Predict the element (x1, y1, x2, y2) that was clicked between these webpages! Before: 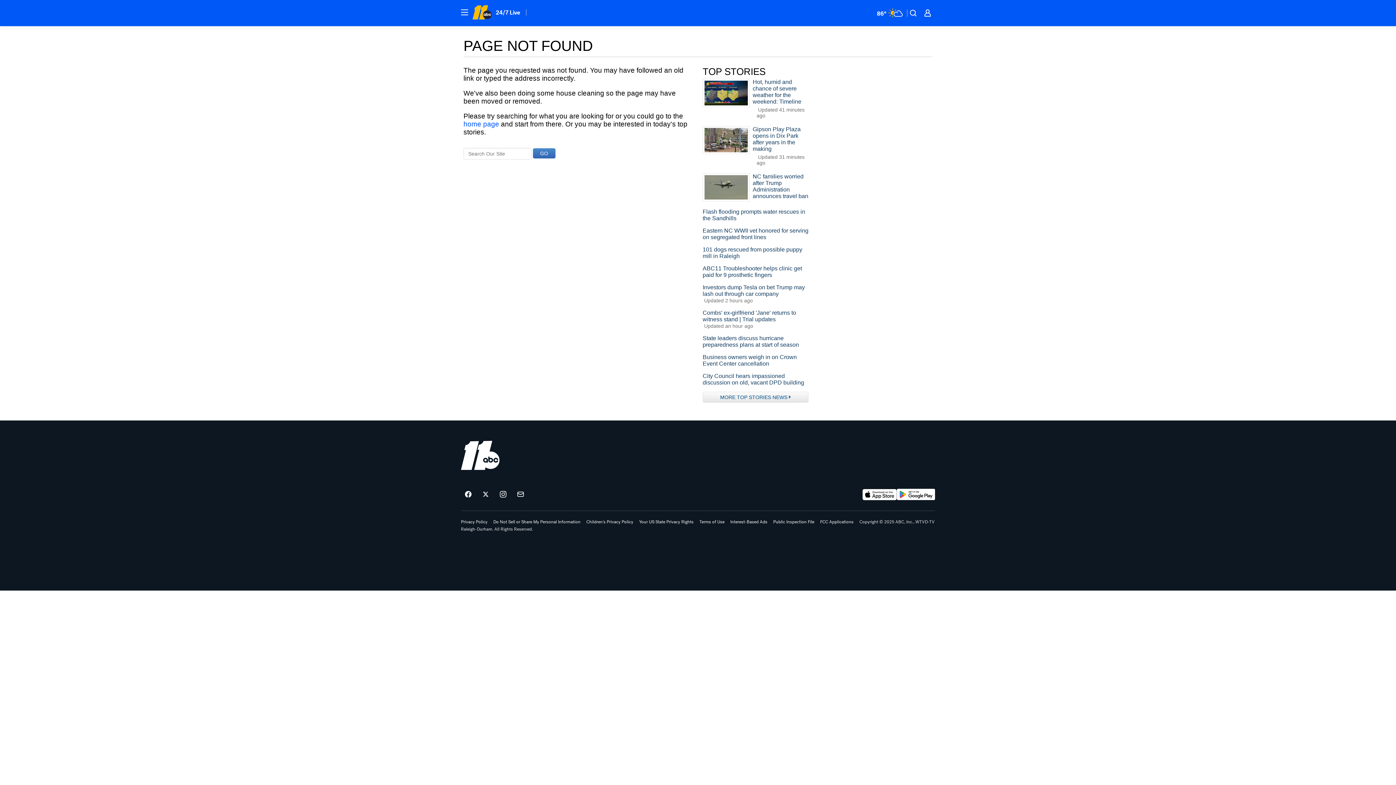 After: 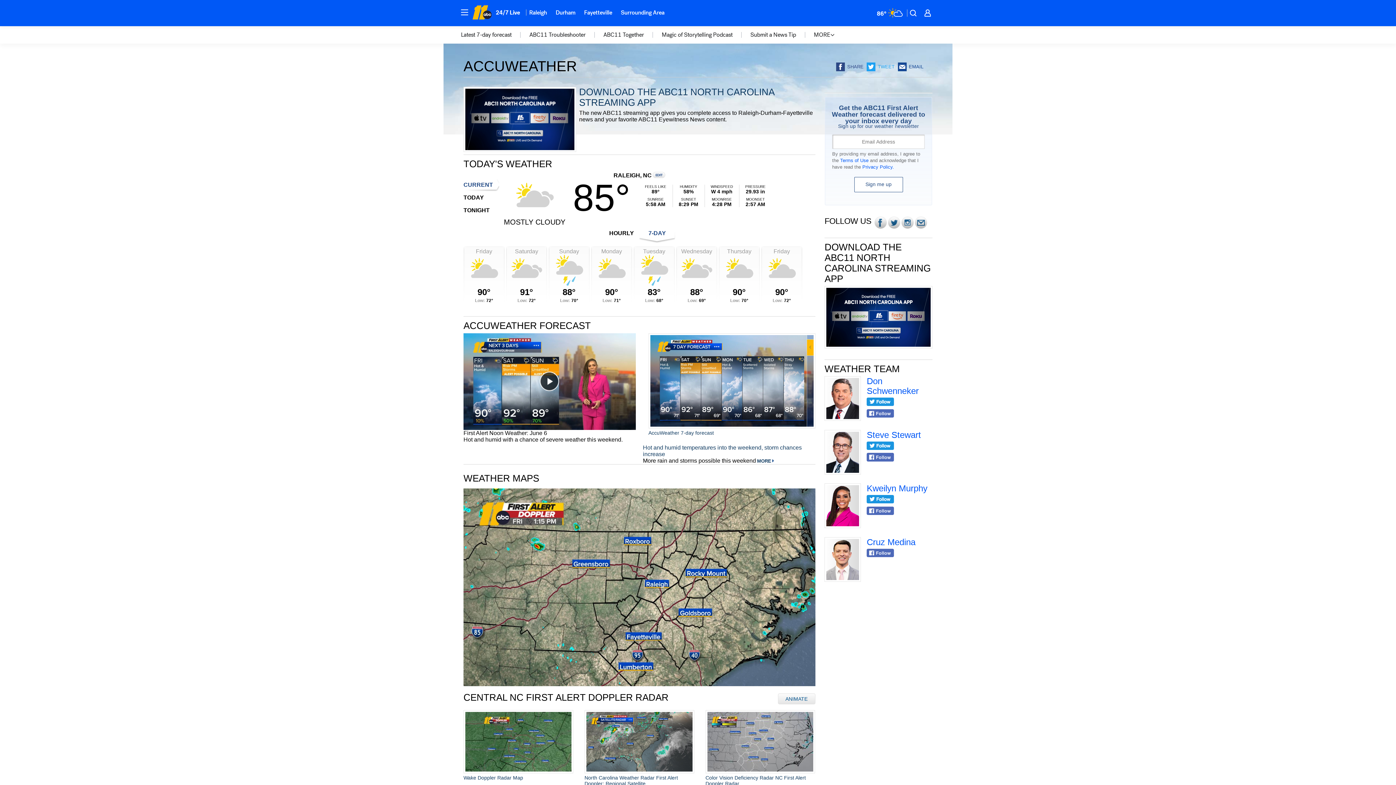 Action: bbox: (872, 5, 905, 20) label: Weather Temperature